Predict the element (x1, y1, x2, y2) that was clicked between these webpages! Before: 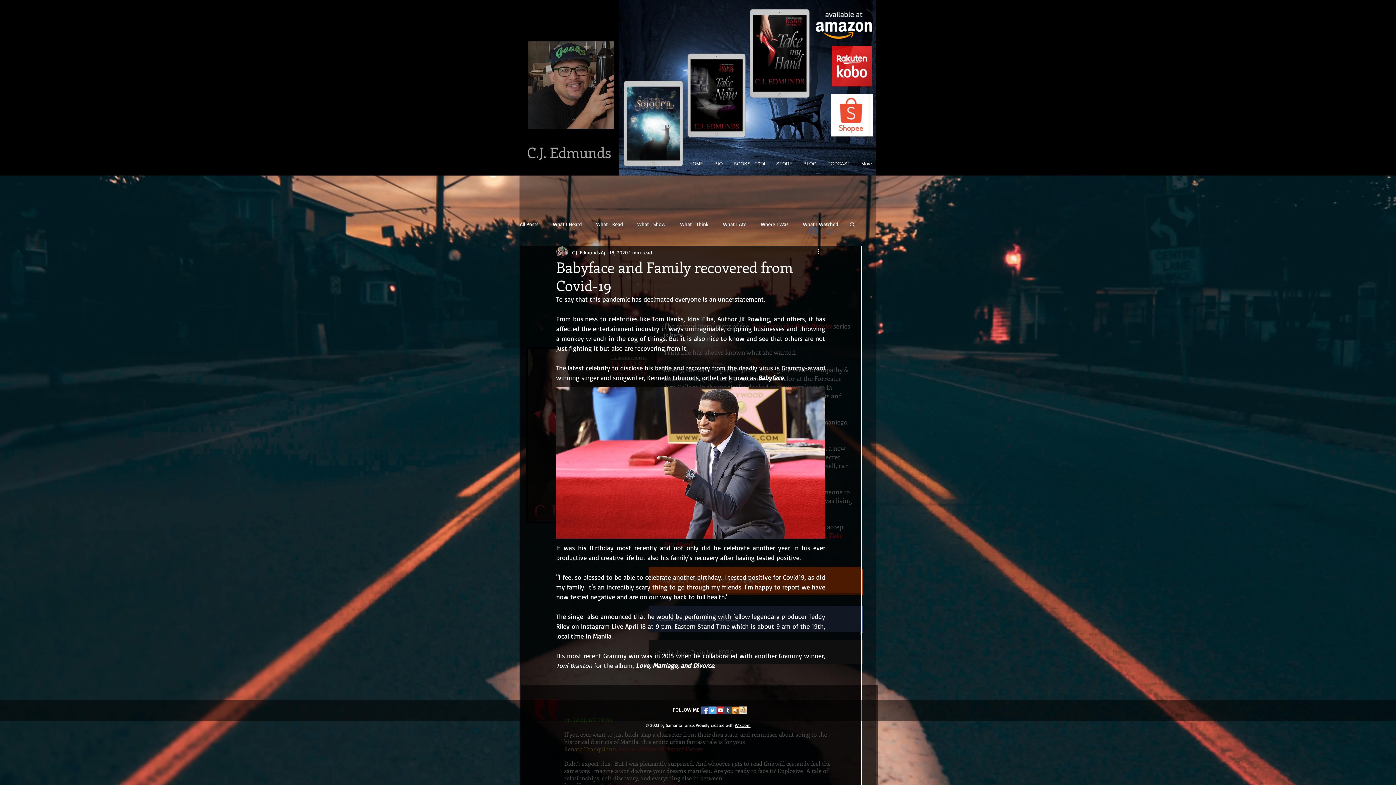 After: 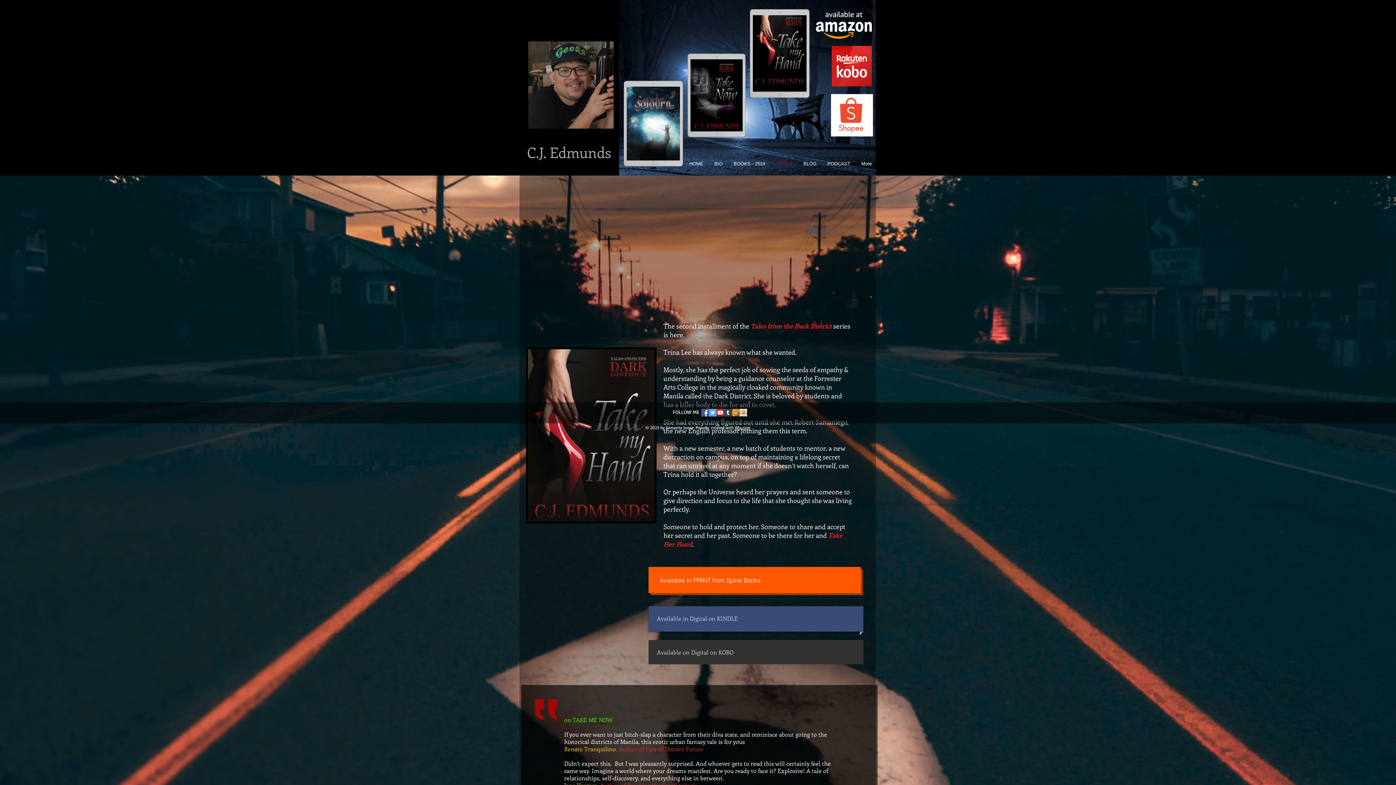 Action: bbox: (769, 160, 796, 168) label: STORE